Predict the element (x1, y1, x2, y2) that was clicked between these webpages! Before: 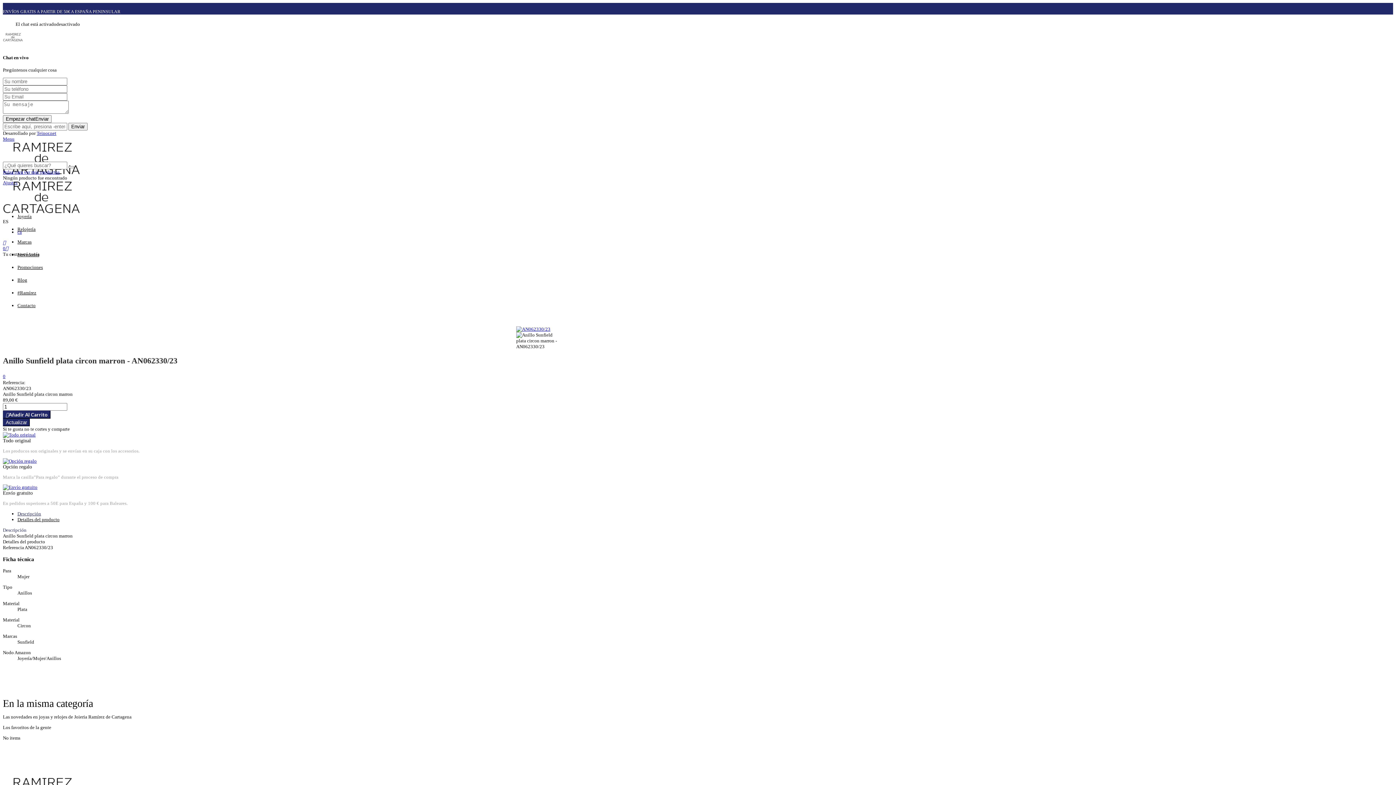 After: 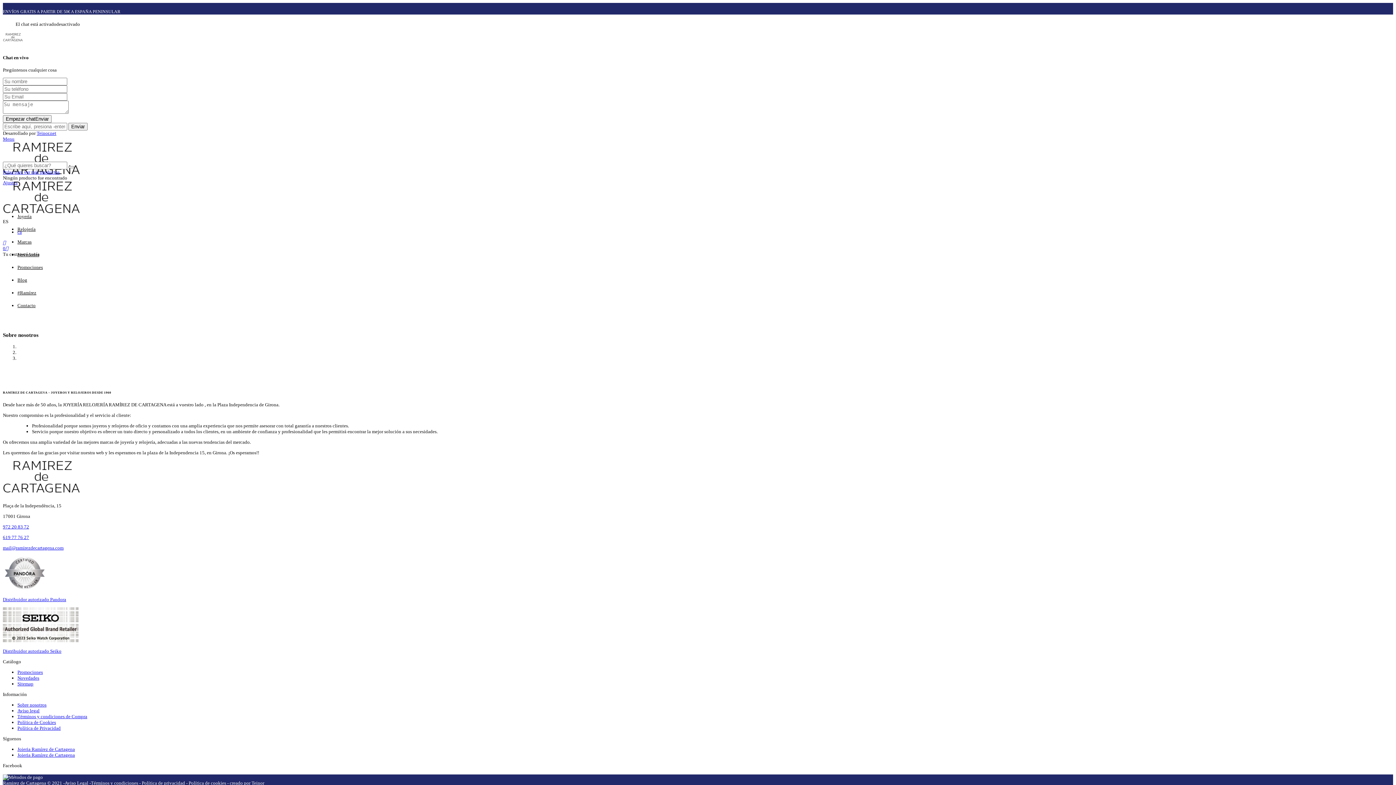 Action: bbox: (17, 290, 36, 295) label: #Ramírez